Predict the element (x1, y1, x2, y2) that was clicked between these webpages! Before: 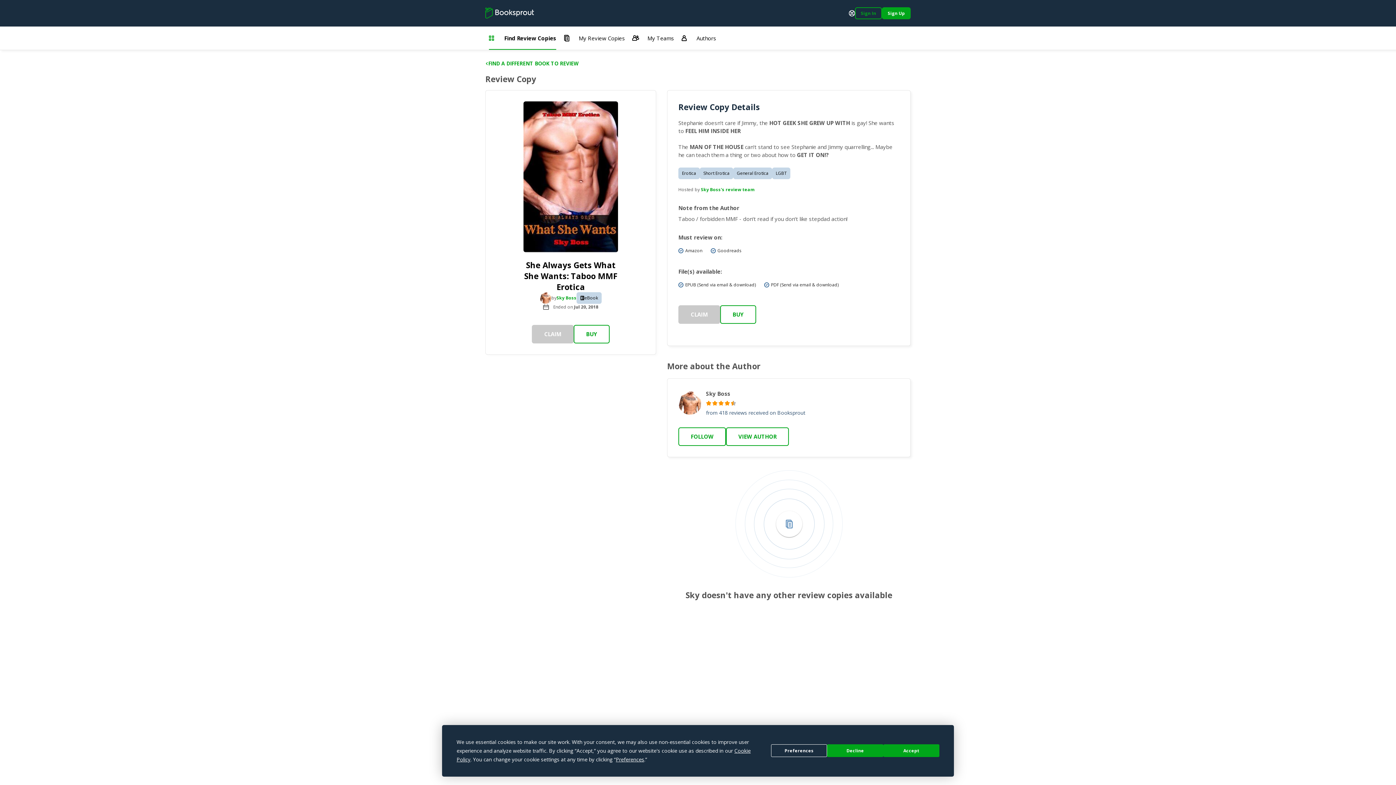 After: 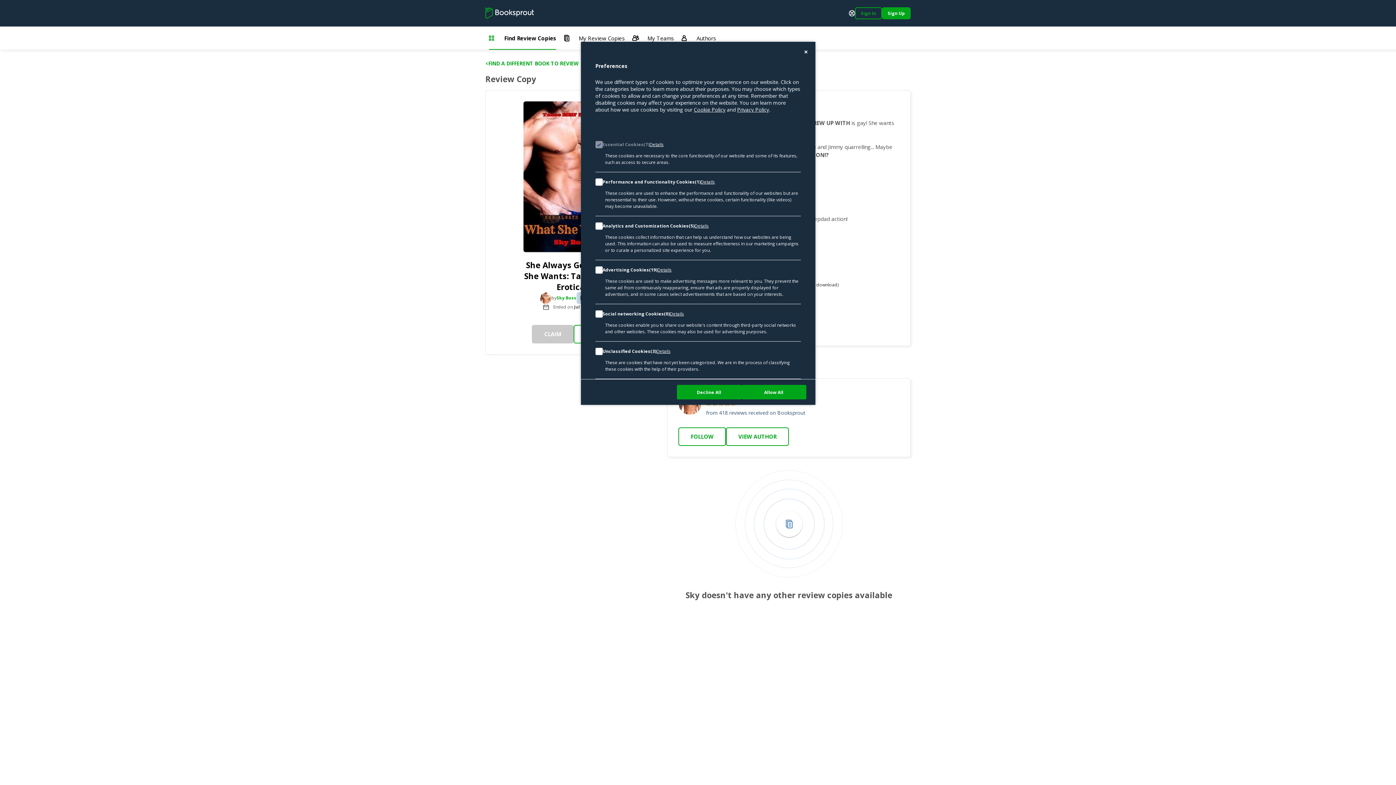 Action: bbox: (616, 756, 644, 763) label: Preferences